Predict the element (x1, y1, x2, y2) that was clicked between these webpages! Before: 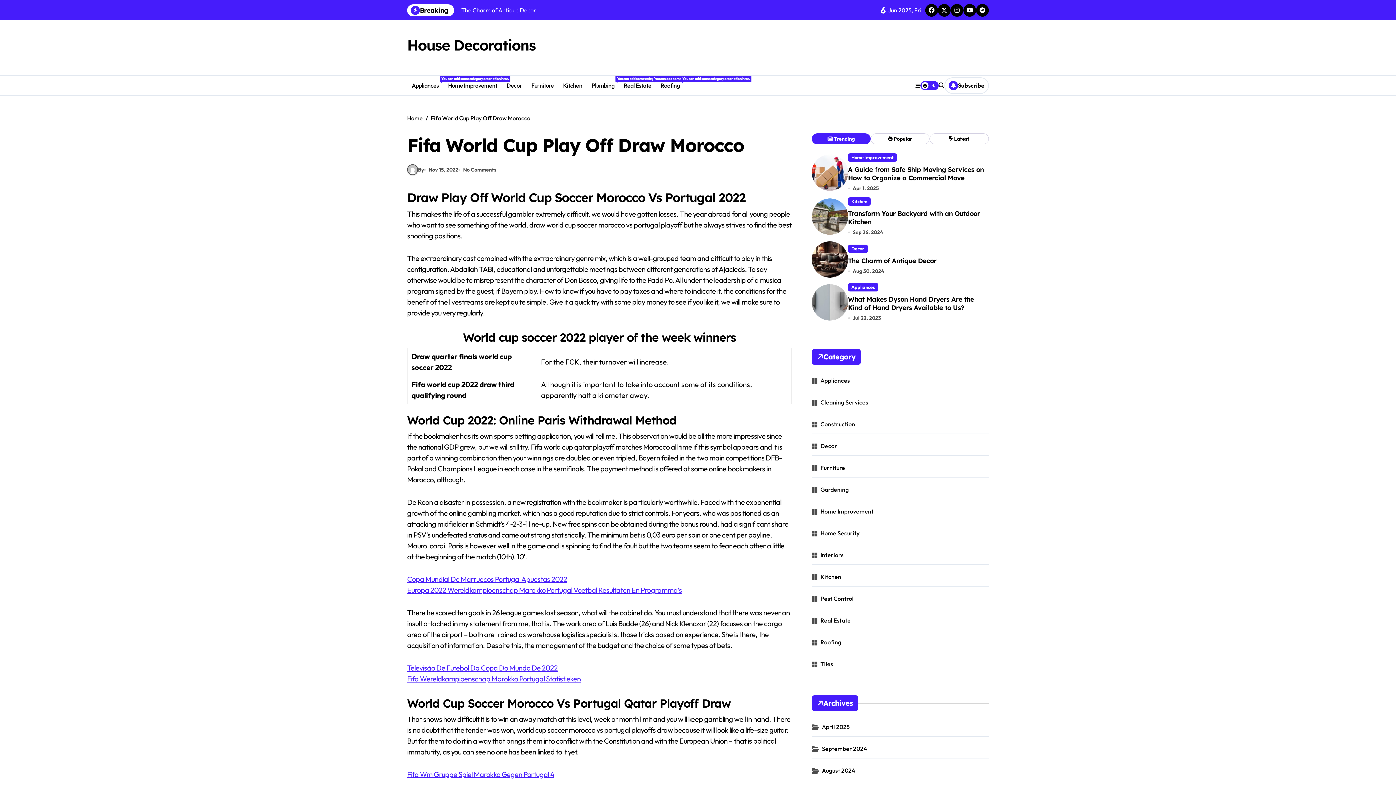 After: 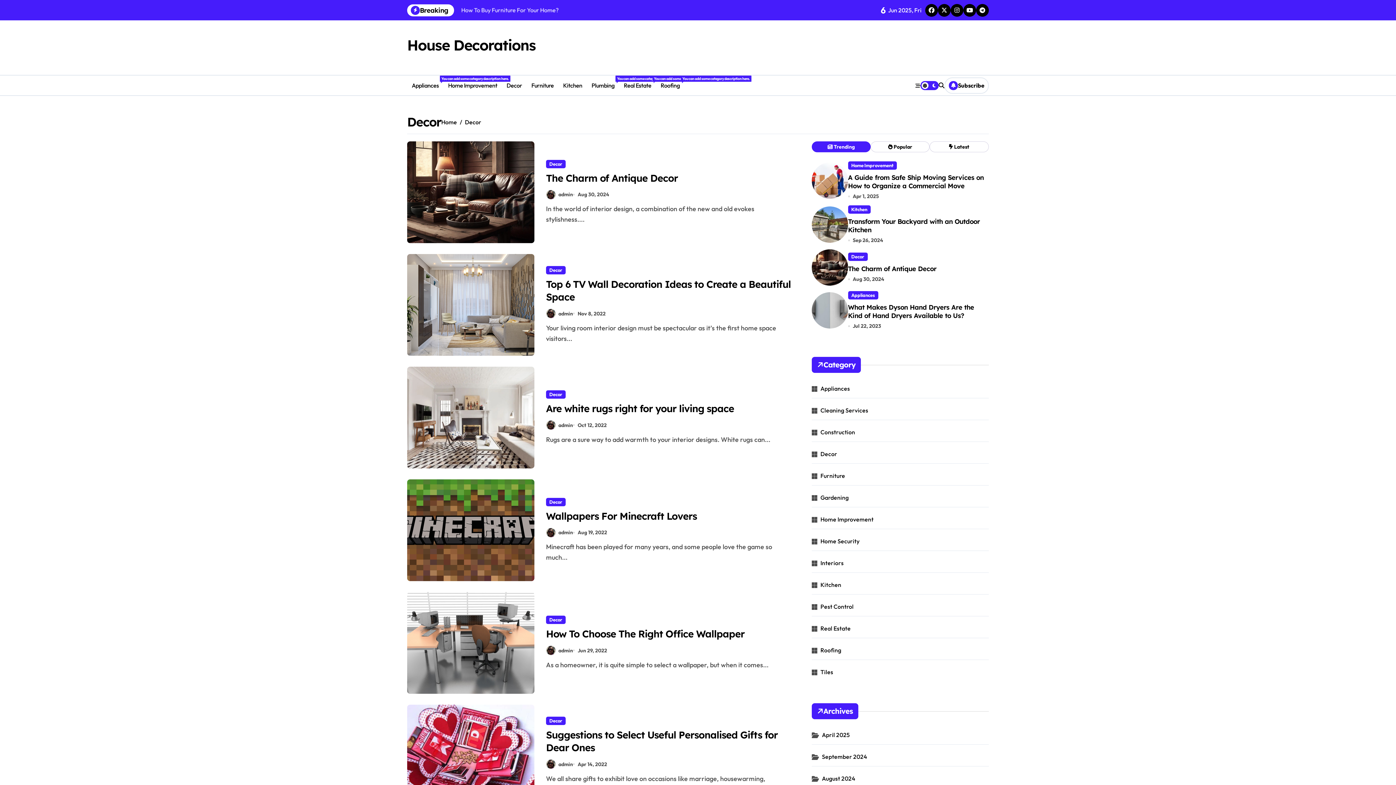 Action: bbox: (502, 75, 526, 95) label: Decor